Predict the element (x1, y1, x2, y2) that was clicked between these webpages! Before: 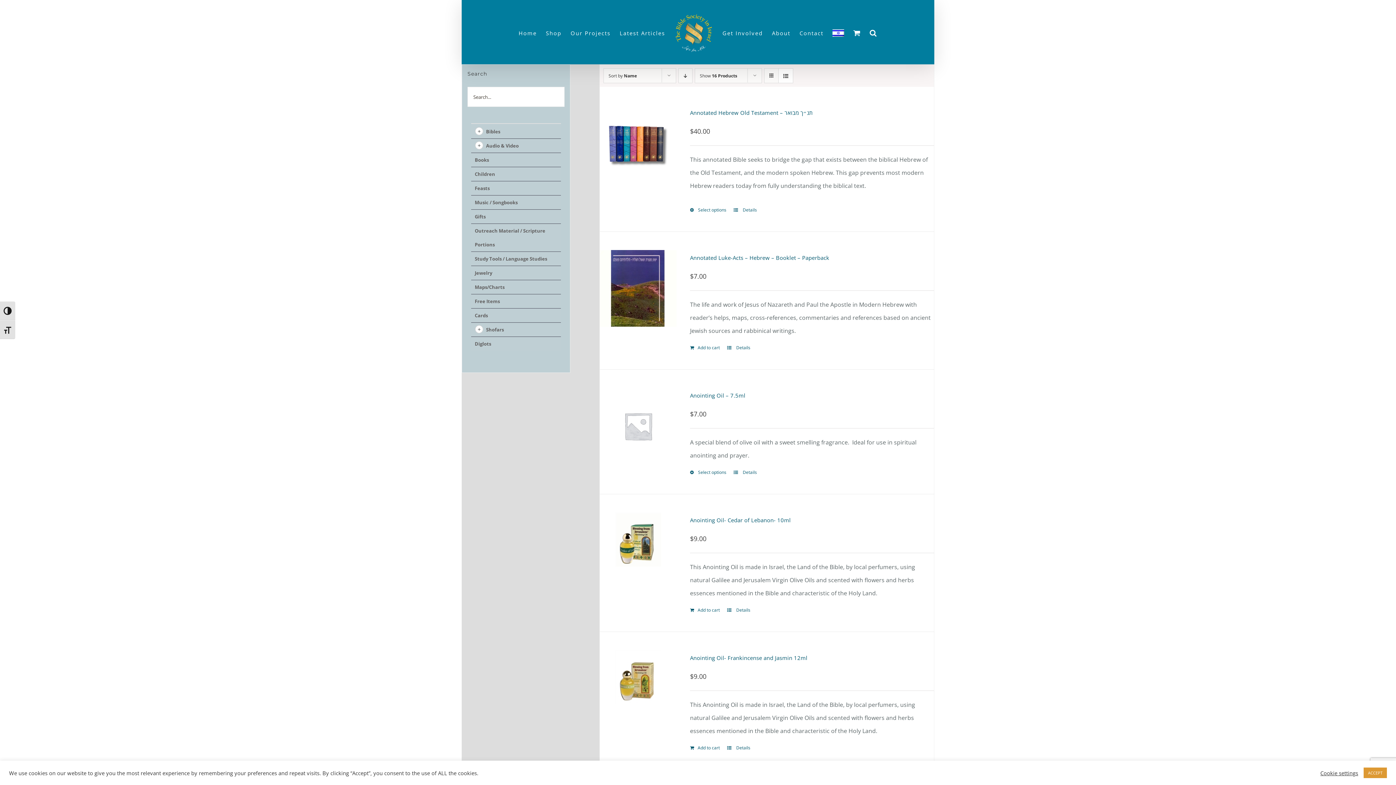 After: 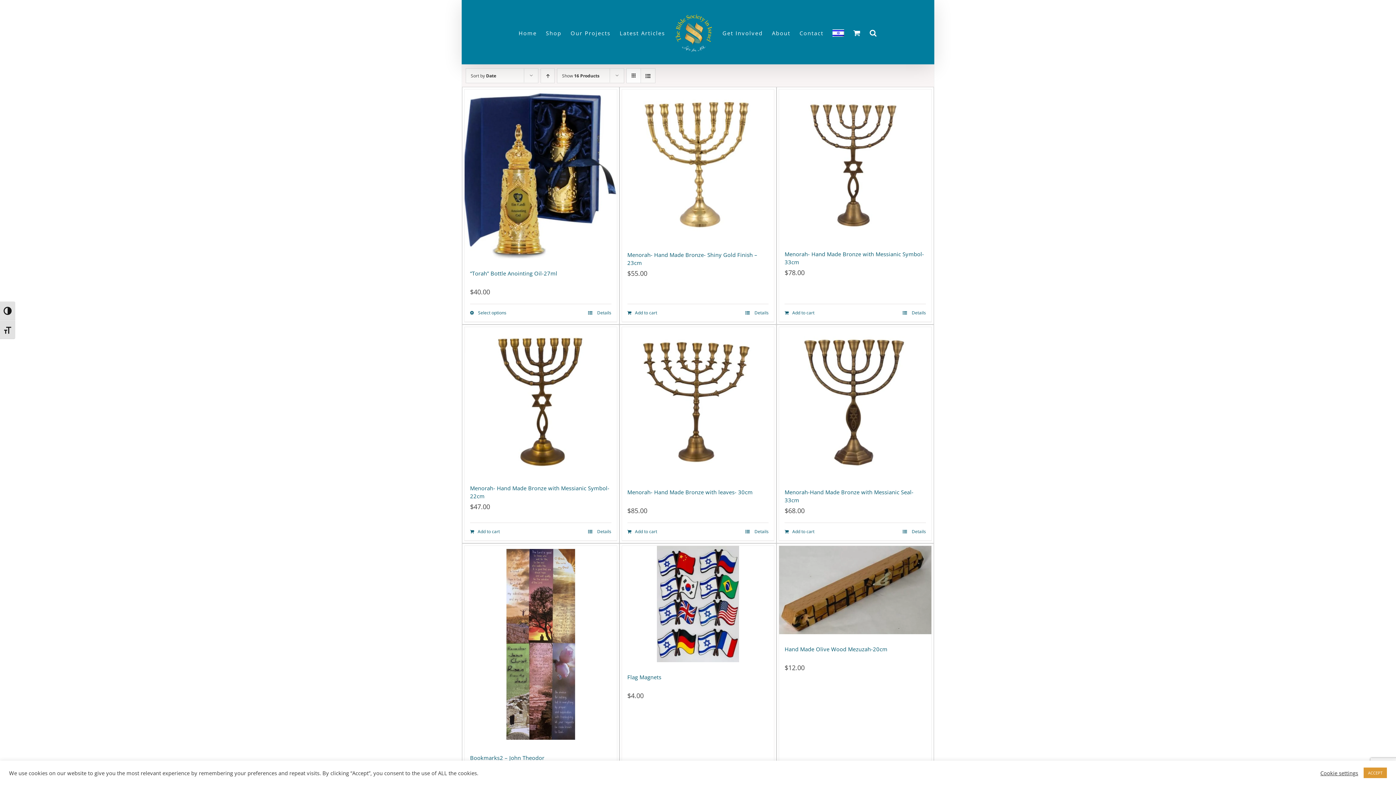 Action: label: Gifts bbox: (474, 213, 485, 220)